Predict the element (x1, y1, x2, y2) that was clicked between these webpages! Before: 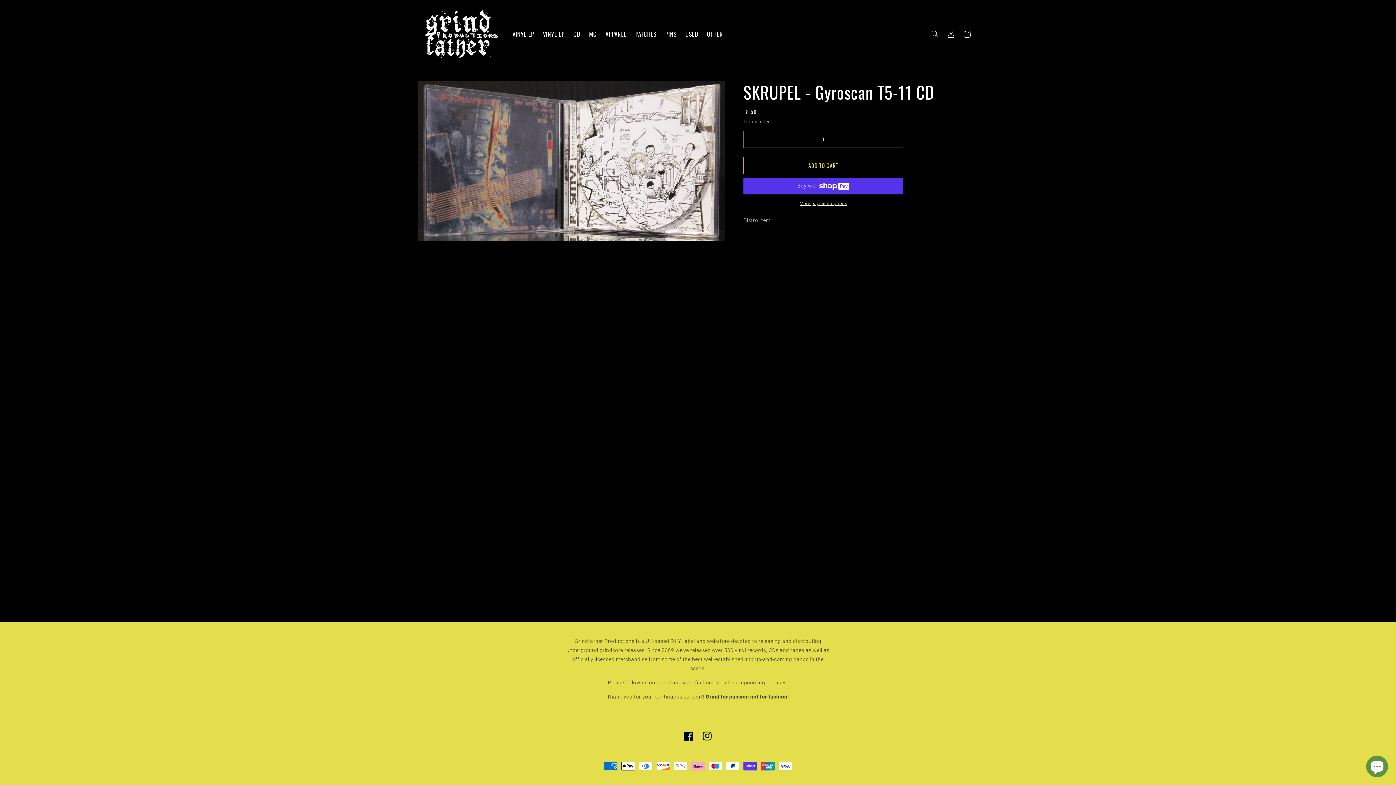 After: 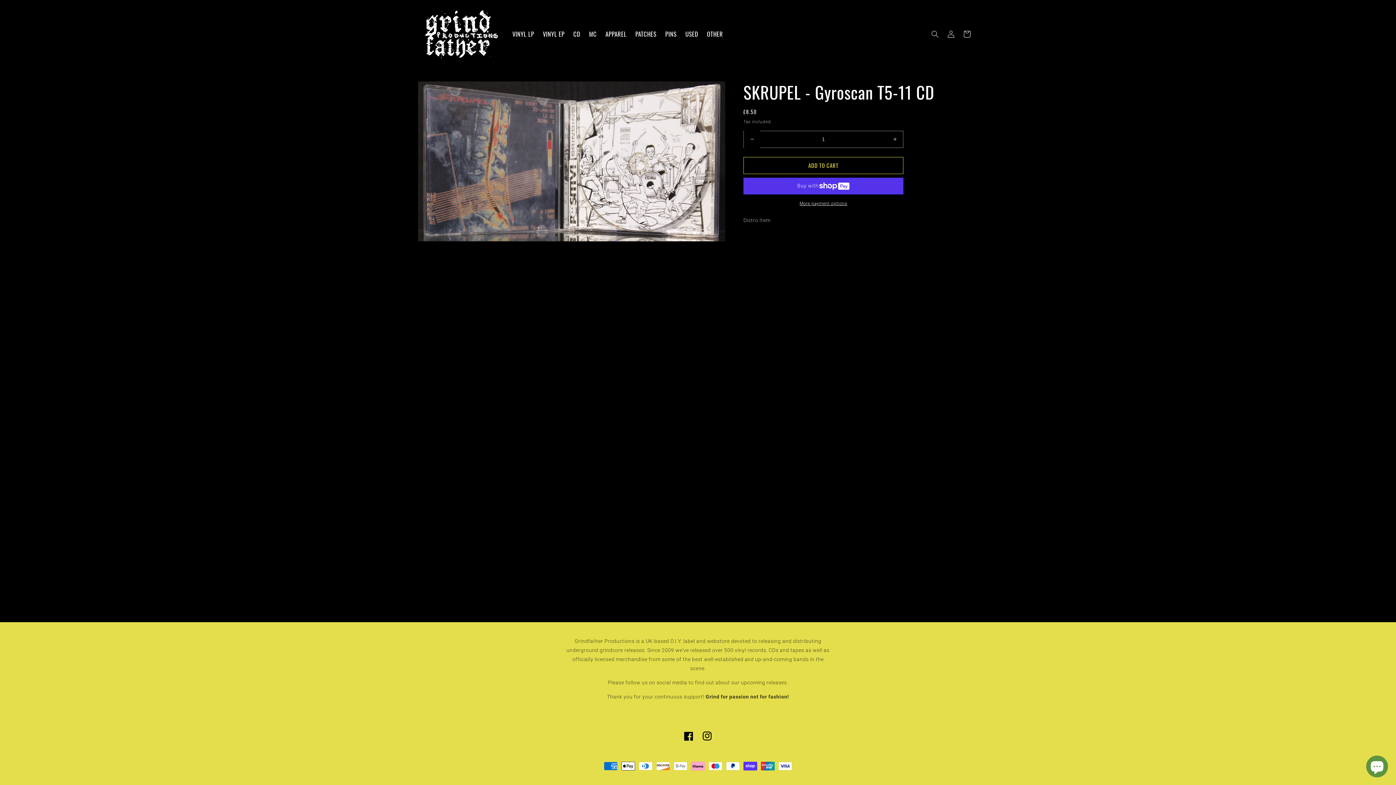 Action: bbox: (744, 130, 760, 147) label: Decrease quantity for SKRUPEL - Gyroscan T5-11 CD